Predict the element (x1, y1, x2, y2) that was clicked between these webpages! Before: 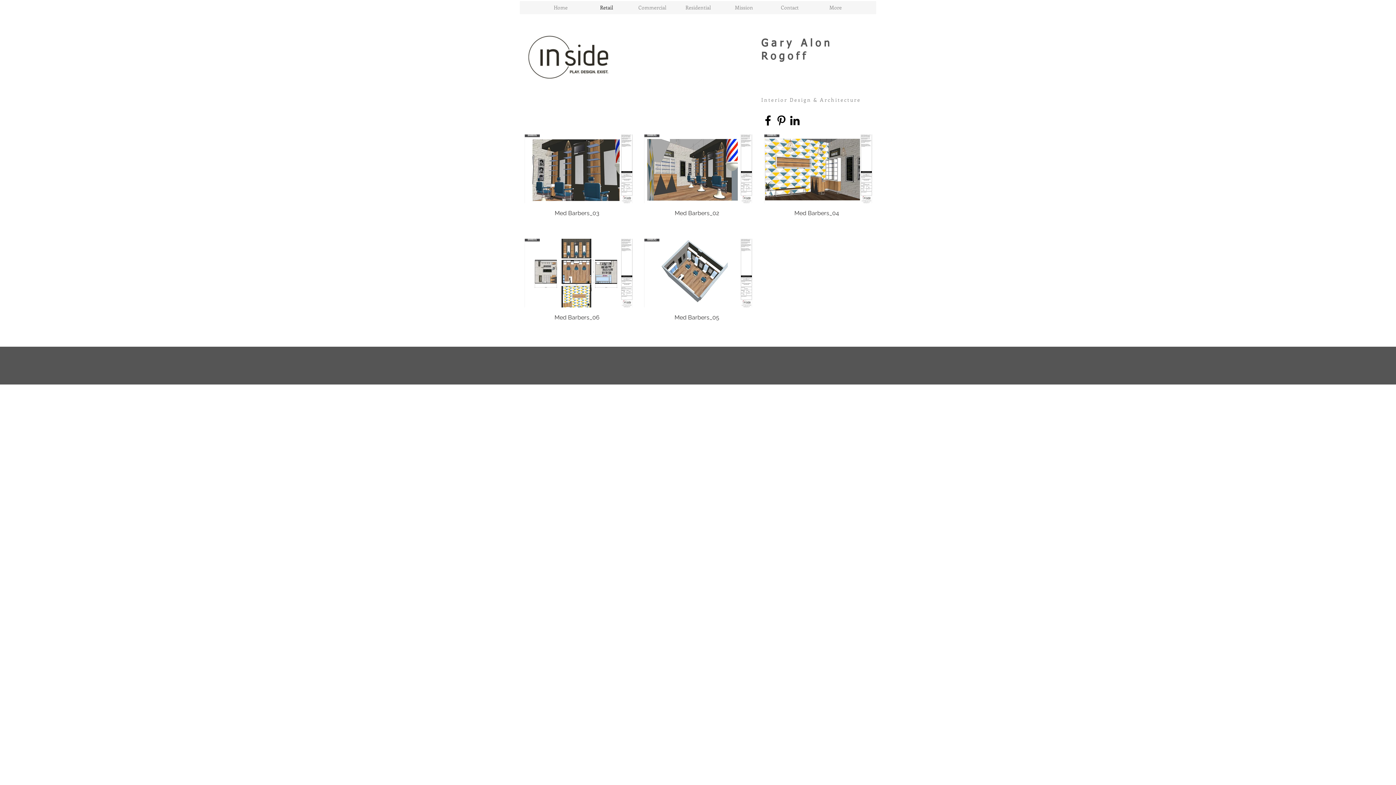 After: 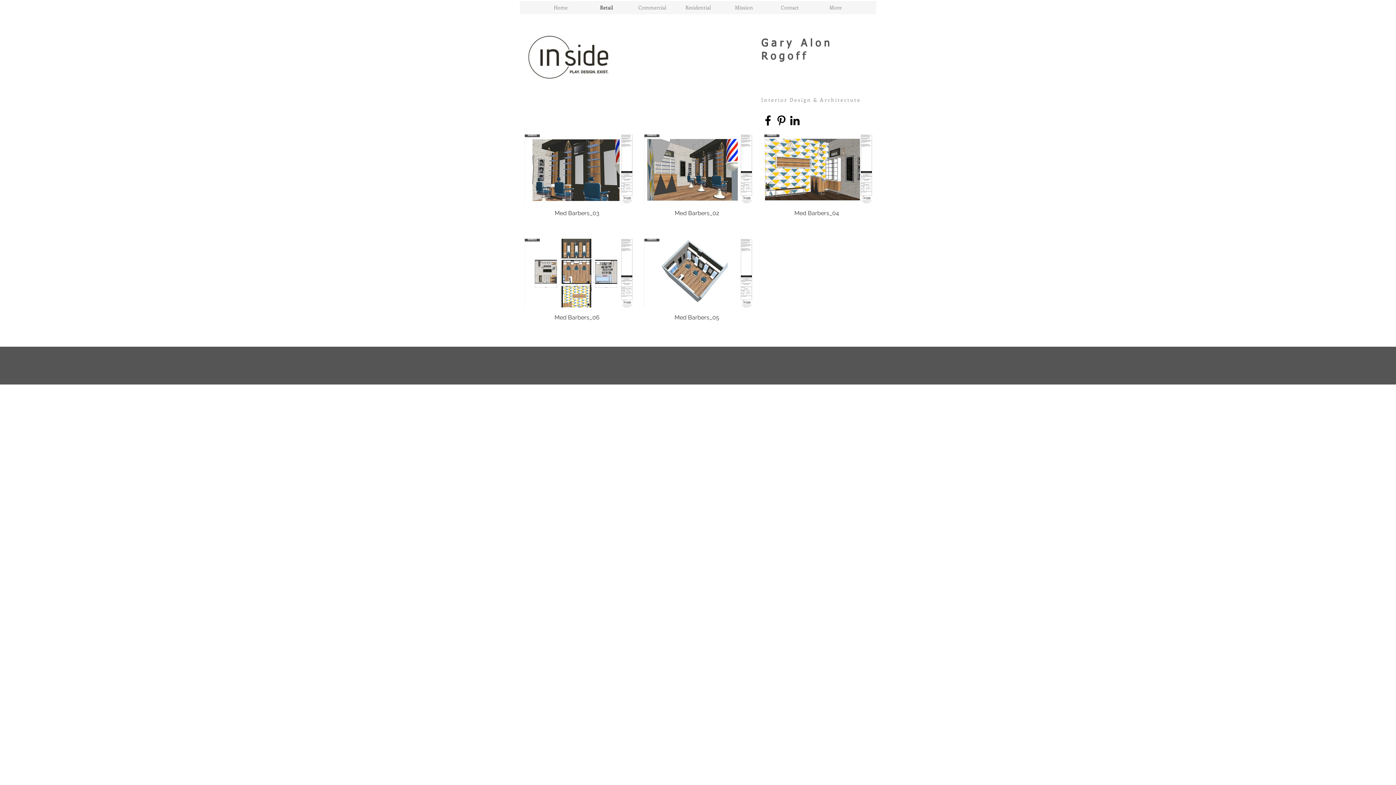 Action: bbox: (774, 113, 788, 127) label: Black Pinterest Icon